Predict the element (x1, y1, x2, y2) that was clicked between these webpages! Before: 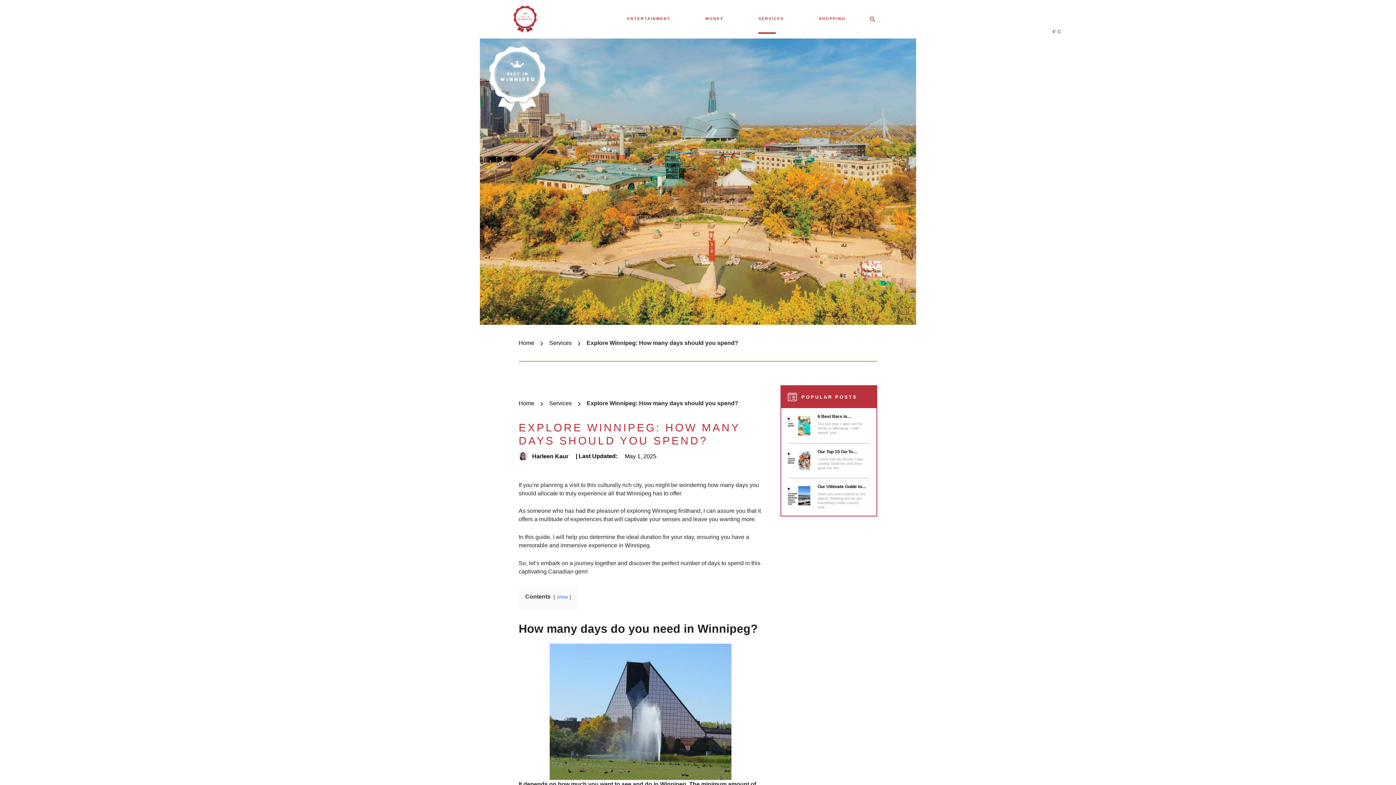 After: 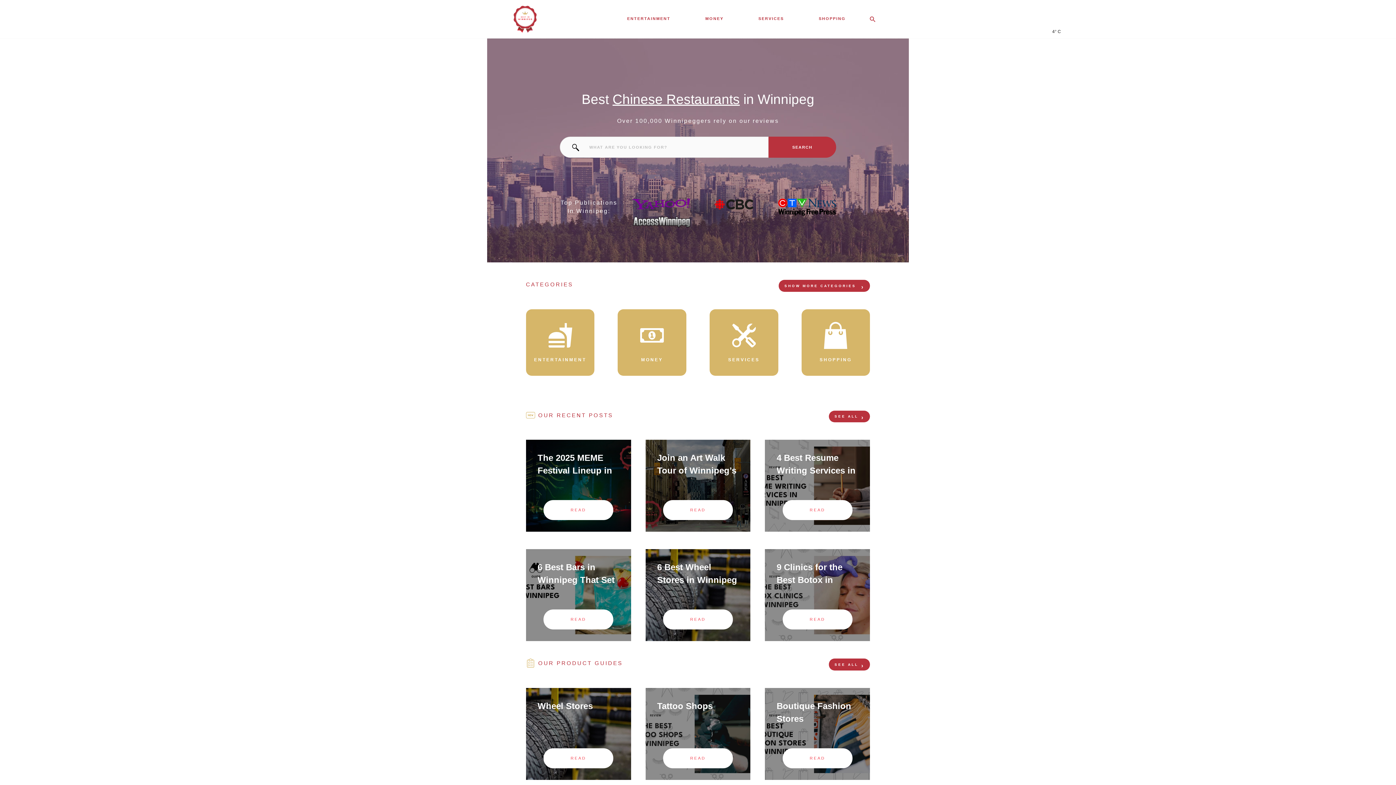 Action: bbox: (518, 340, 534, 346) label: Home